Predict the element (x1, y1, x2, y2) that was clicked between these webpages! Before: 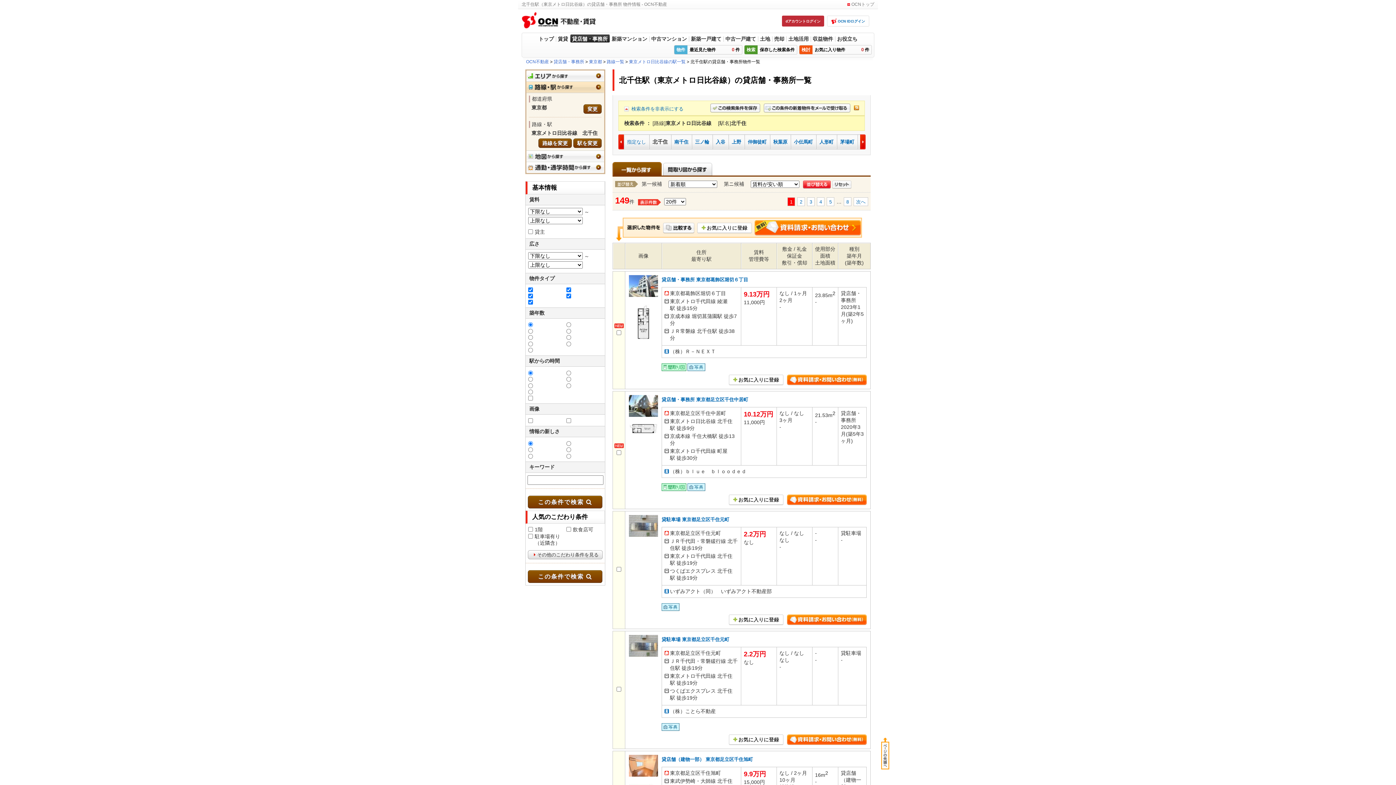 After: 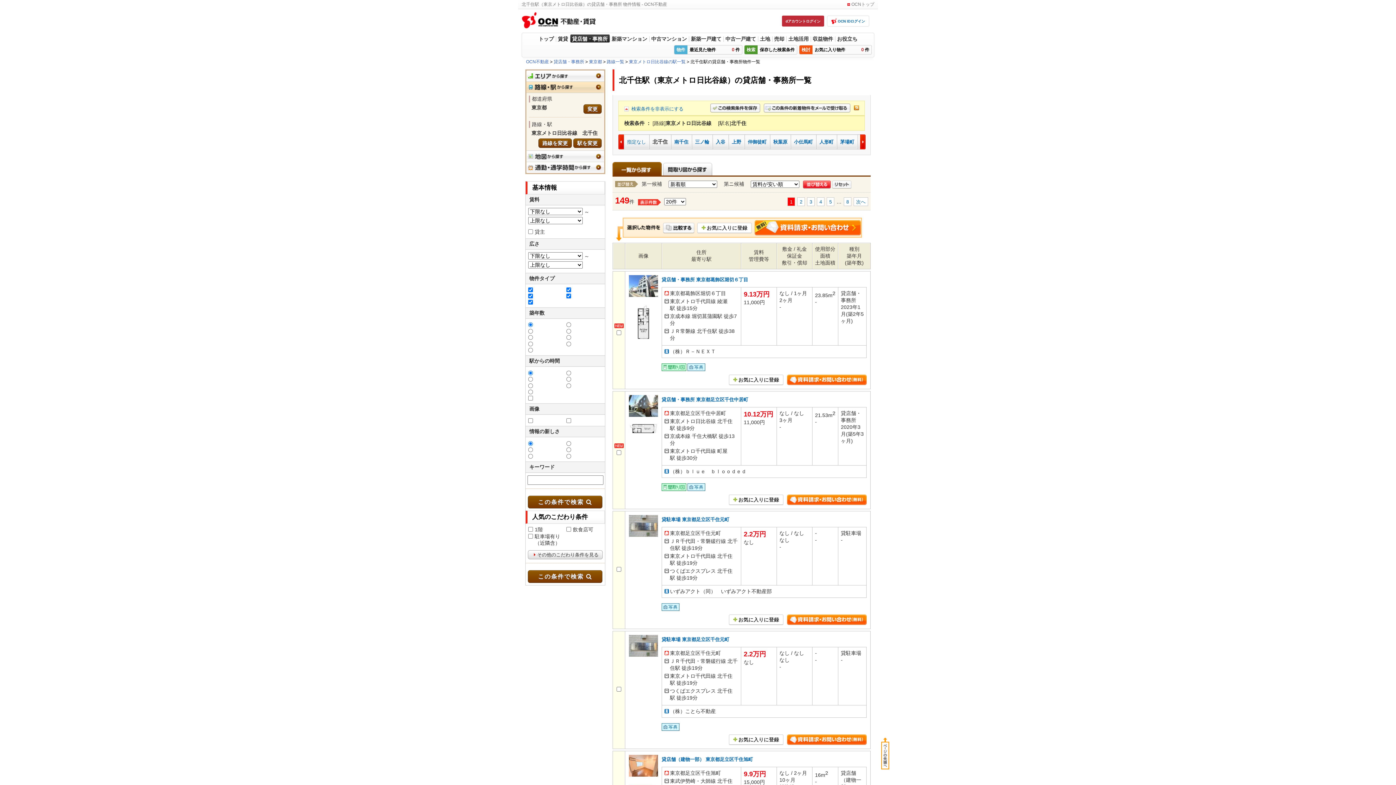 Action: bbox: (618, 134, 624, 149) label: prev